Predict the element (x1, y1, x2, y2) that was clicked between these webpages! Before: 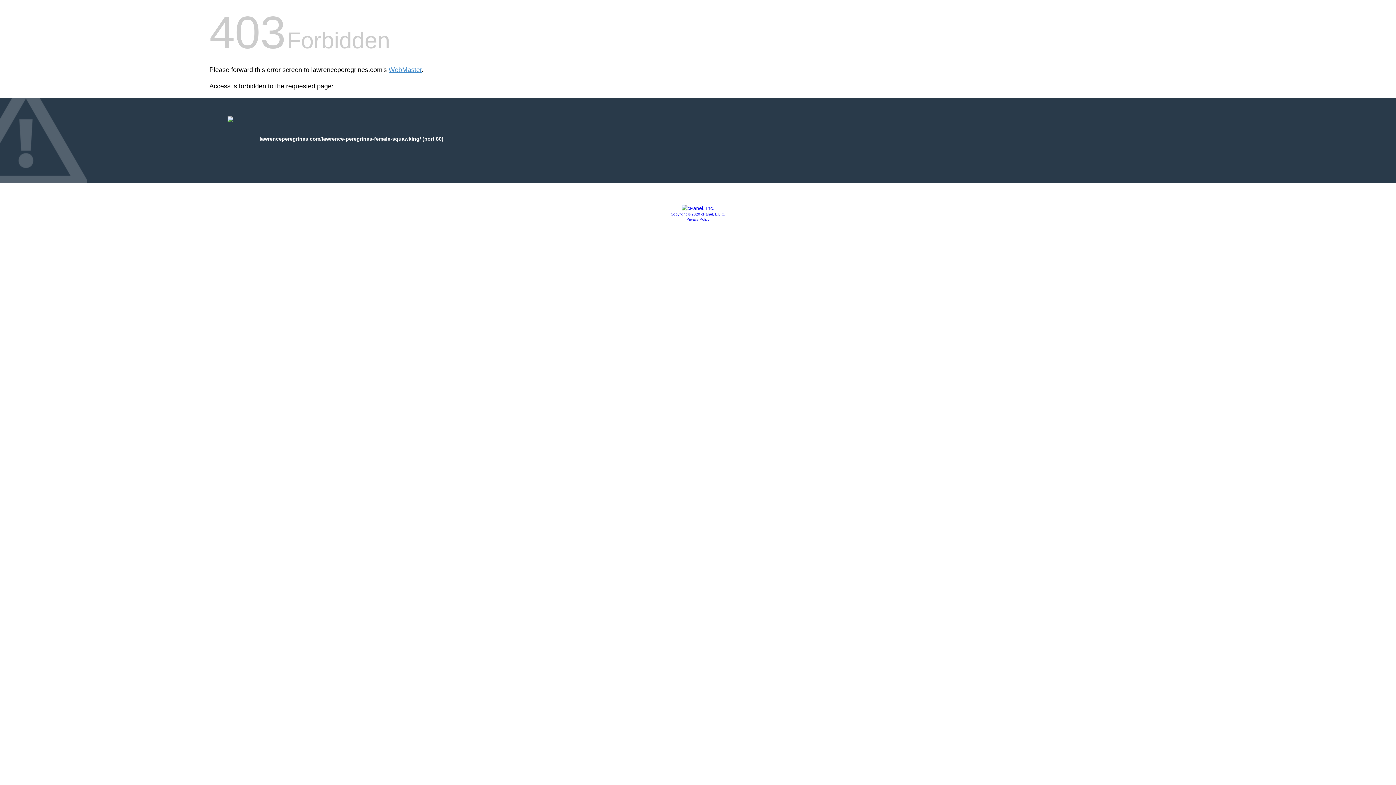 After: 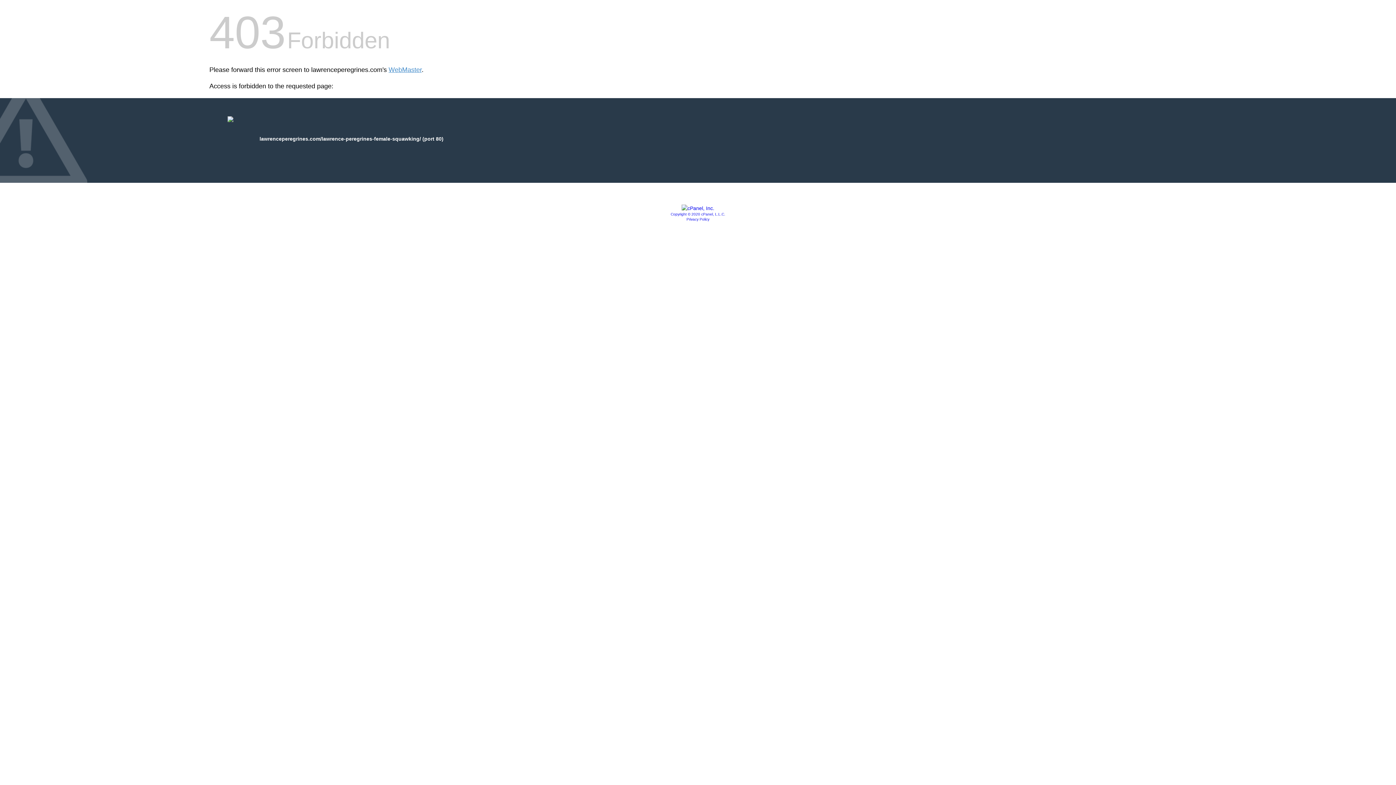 Action: bbox: (686, 217, 709, 221) label: Privacy Policy